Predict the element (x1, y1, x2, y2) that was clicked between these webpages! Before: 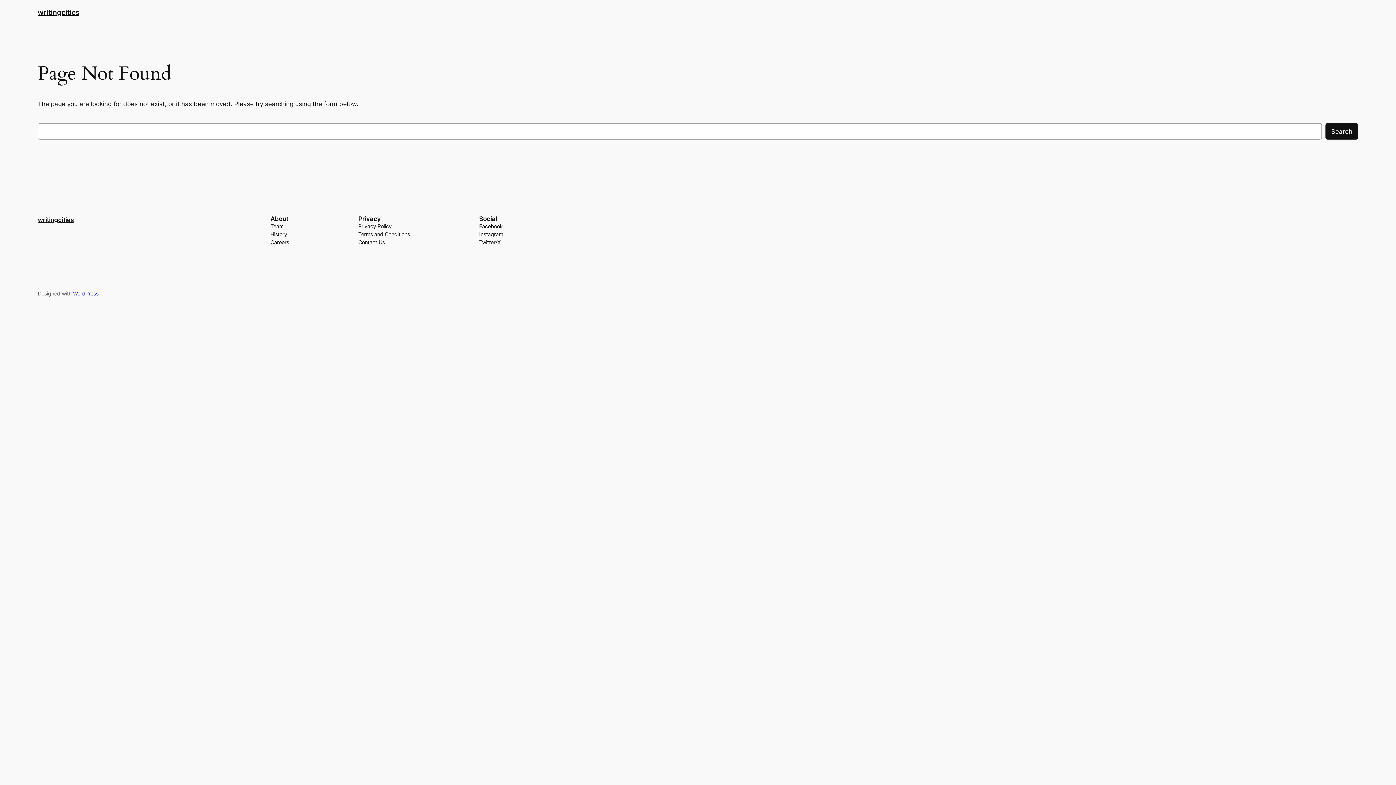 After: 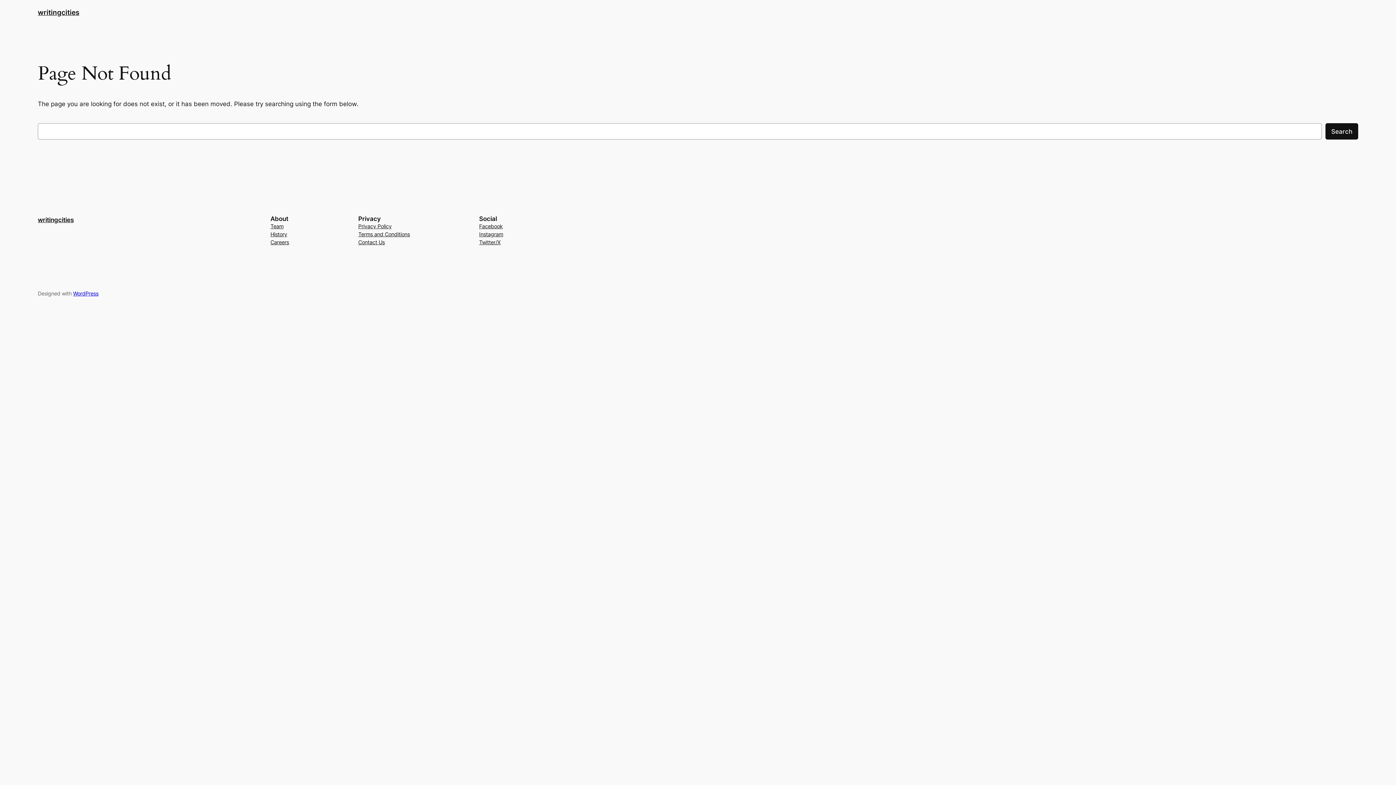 Action: bbox: (358, 230, 410, 238) label: Terms and Conditions